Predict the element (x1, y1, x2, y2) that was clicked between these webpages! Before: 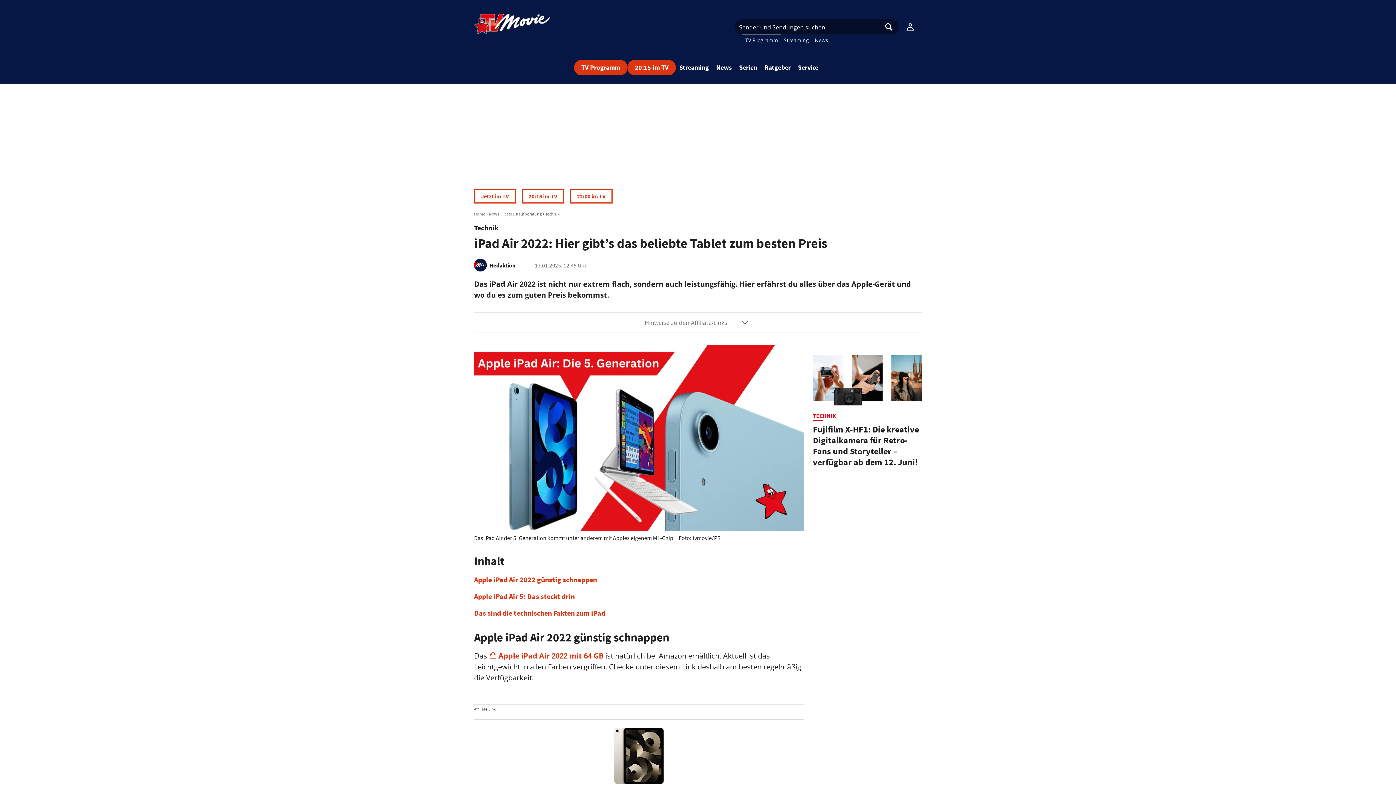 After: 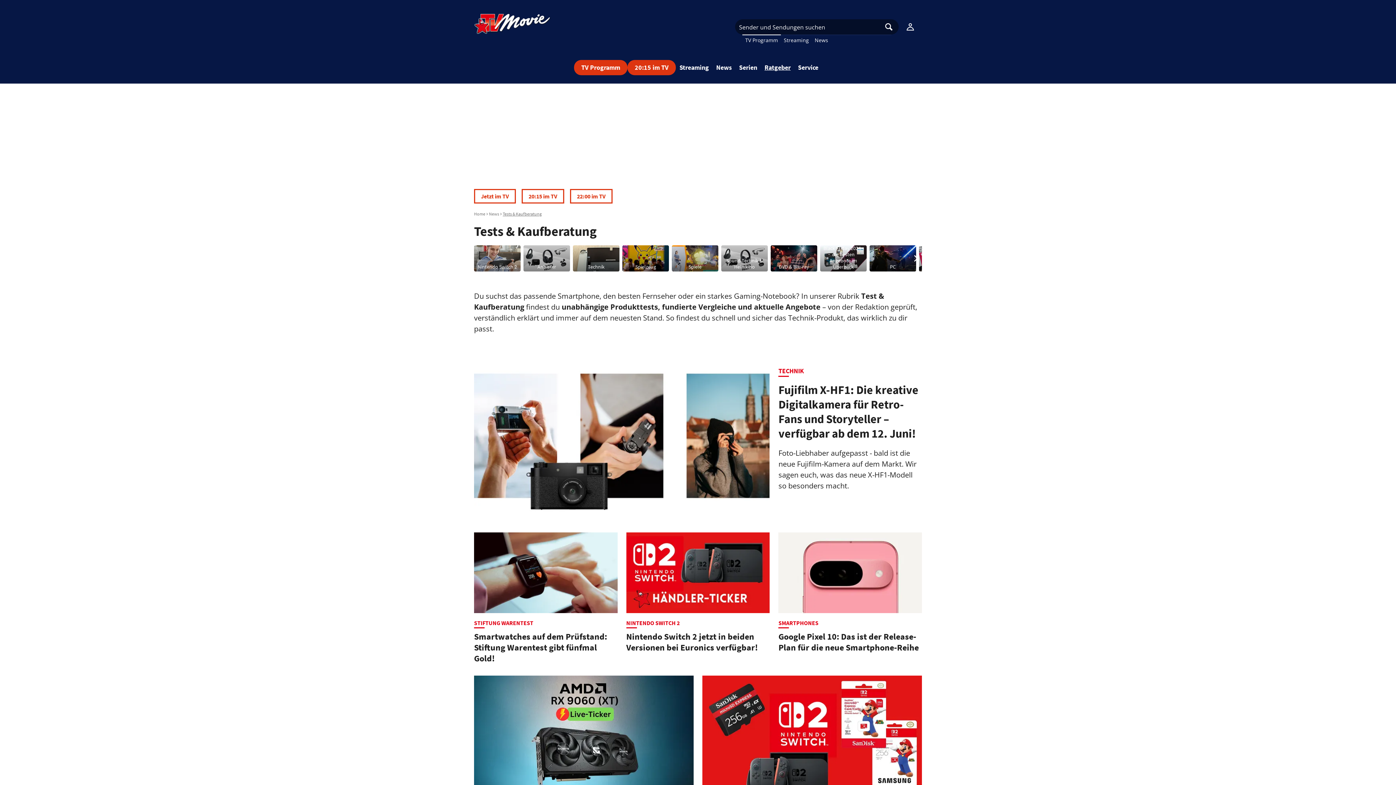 Action: label: Tests & Kaufberatung bbox: (502, 211, 541, 216)